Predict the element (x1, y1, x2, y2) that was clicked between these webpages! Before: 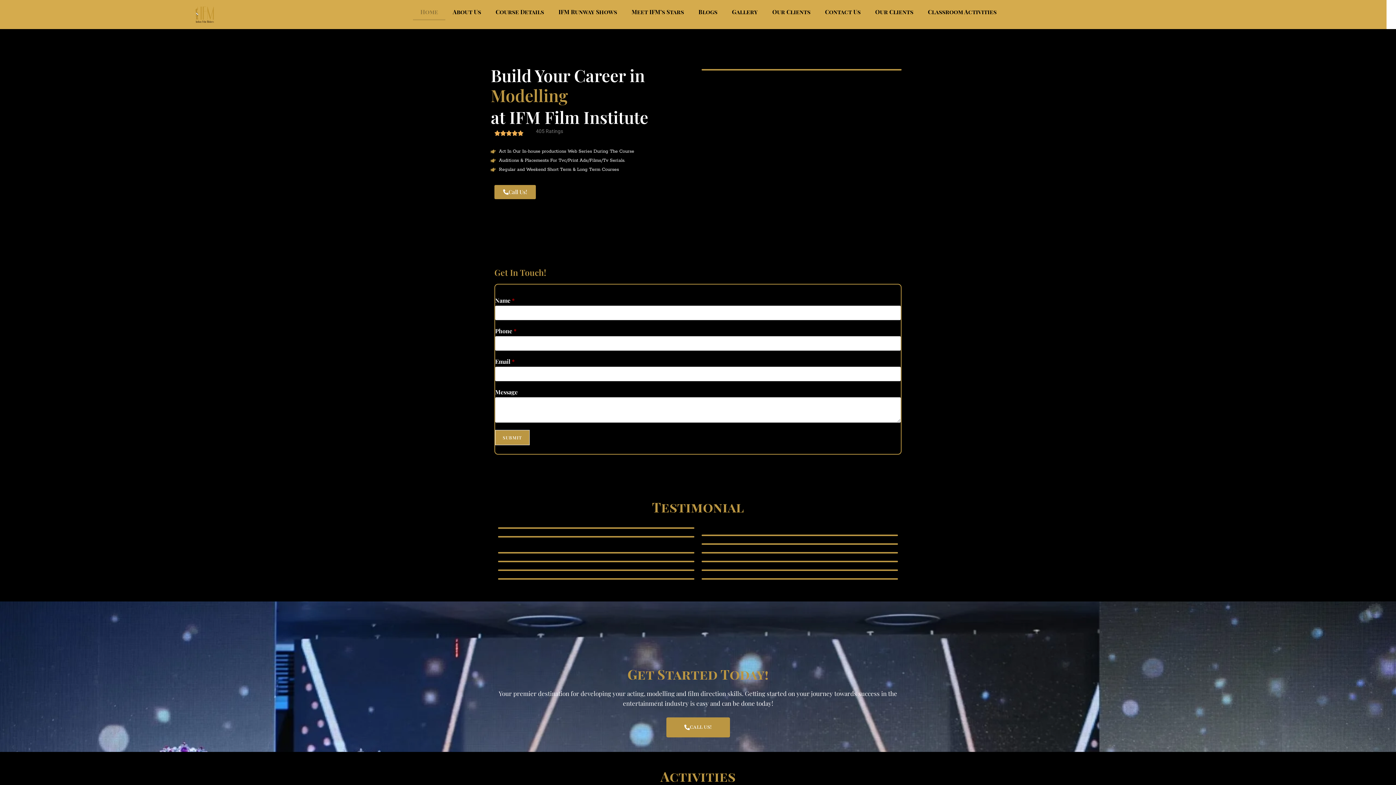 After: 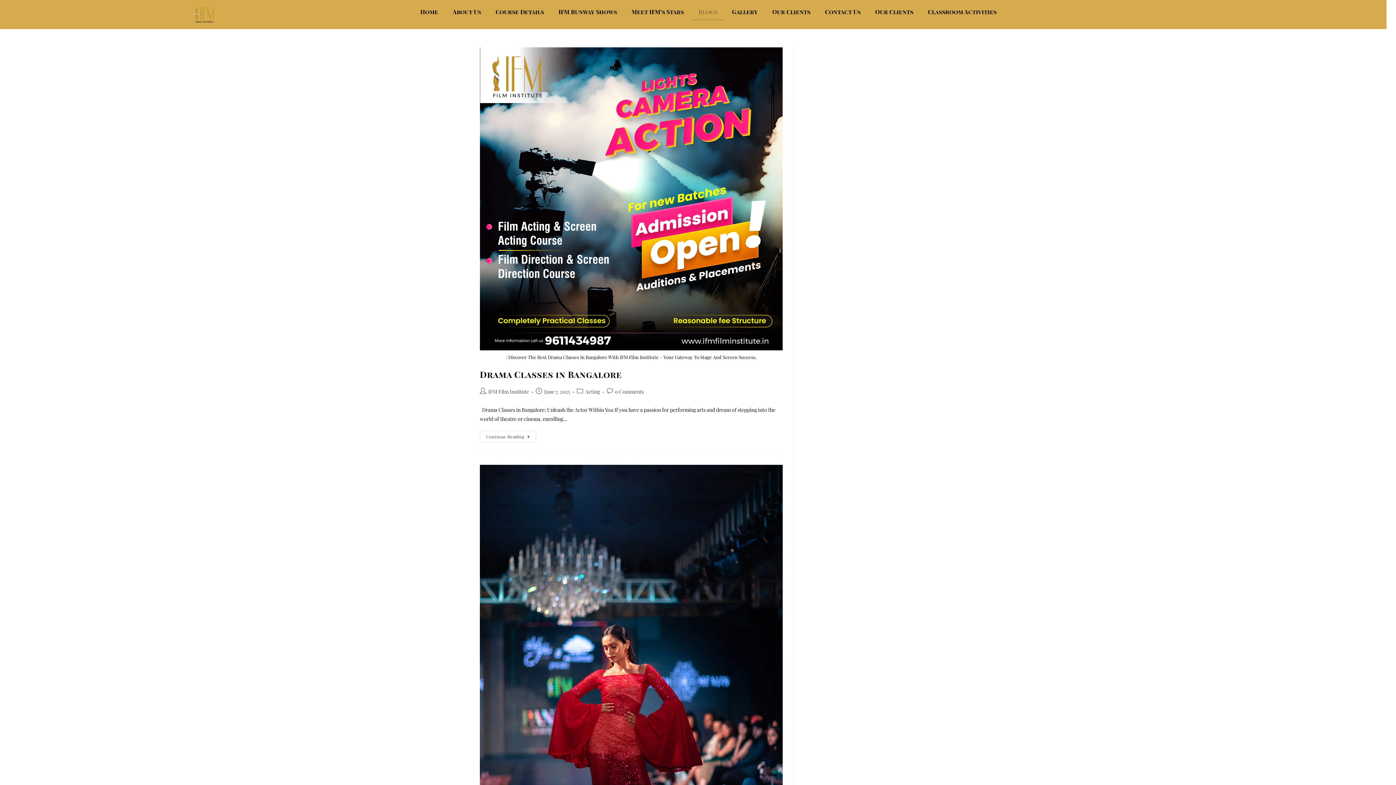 Action: label: Blogs bbox: (691, 3, 724, 20)